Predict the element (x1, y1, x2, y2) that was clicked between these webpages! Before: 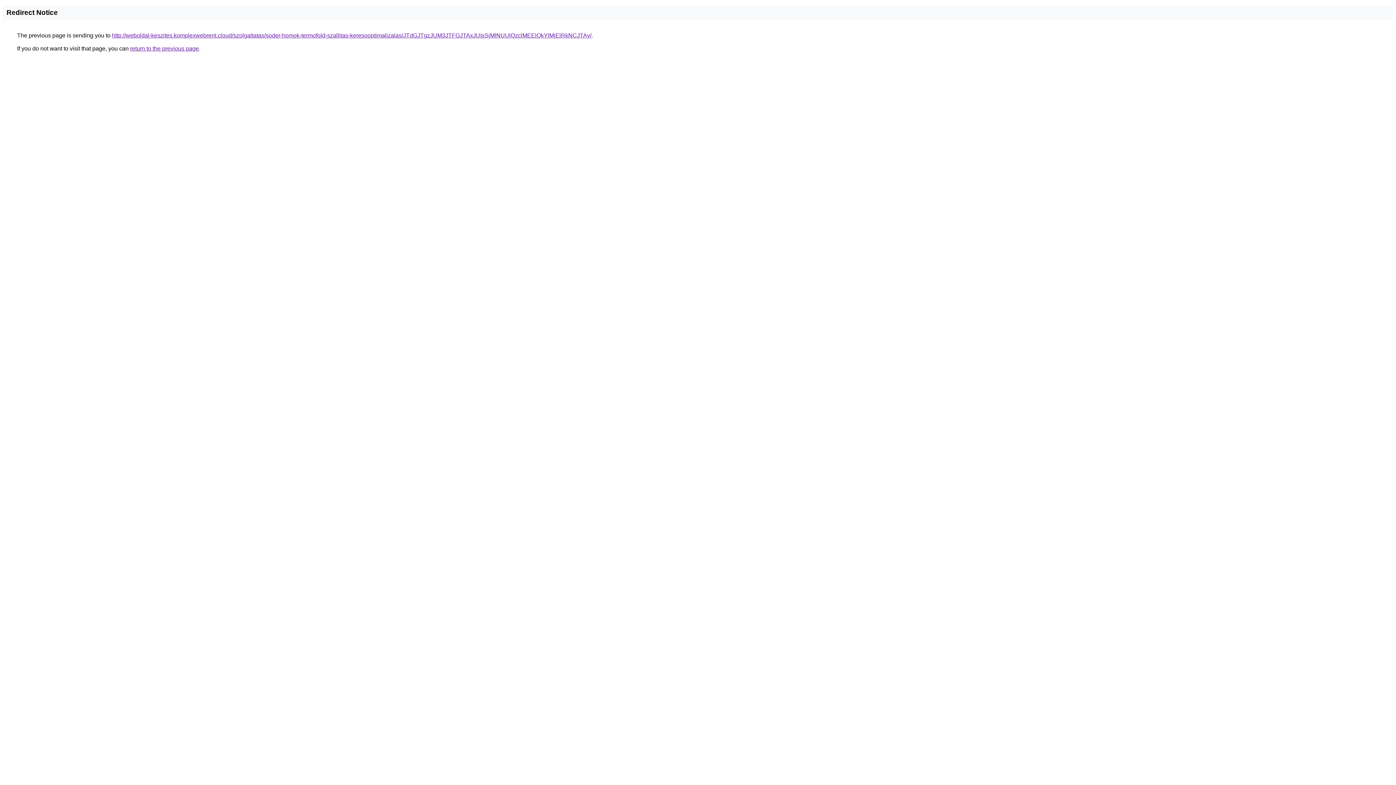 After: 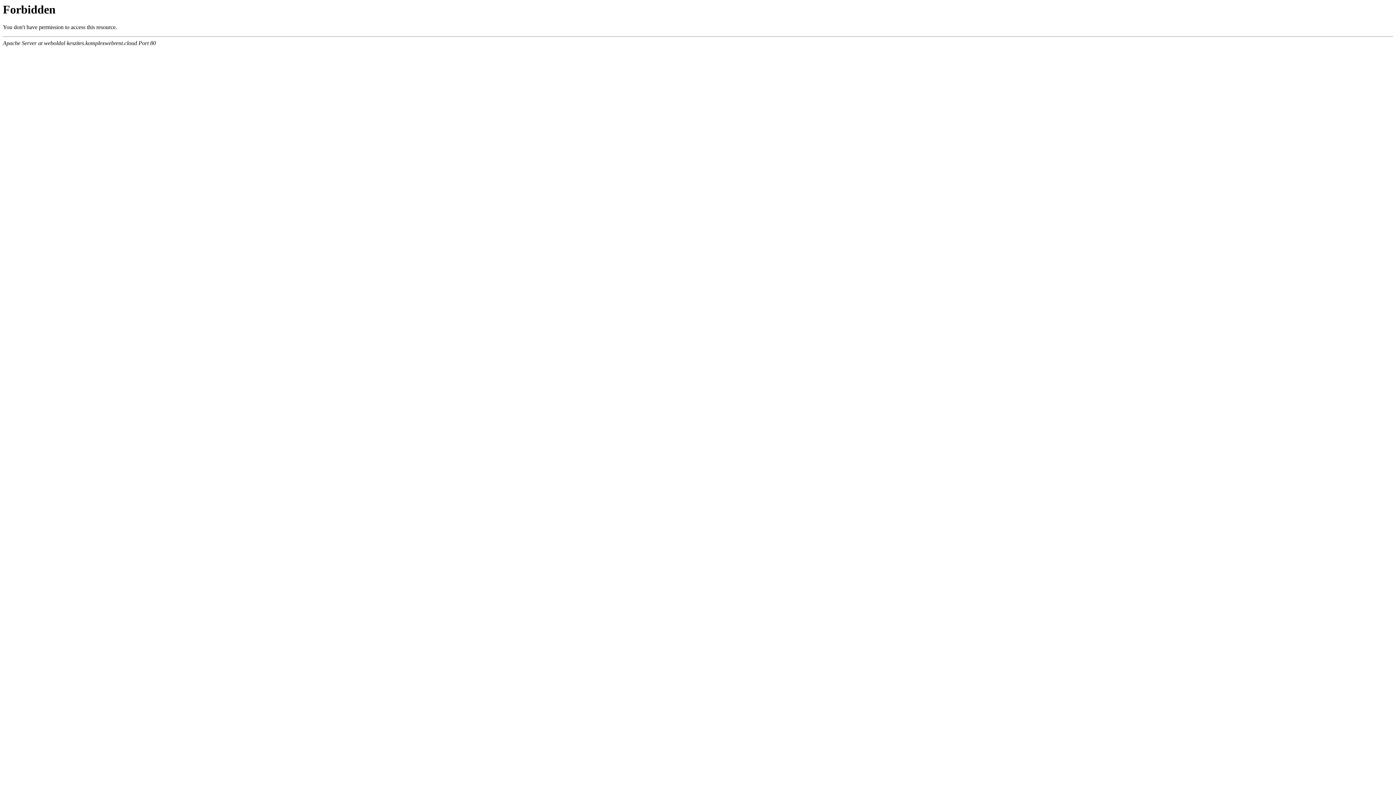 Action: label: http://weboldal-keszites.komplexwebrent.cloud/szolgaltatas/soder-homok-termofold-szallitas-keresooptimalizalas/JTdGJTgzJUM3JTFGJTAxJUIxSjMlNUUlQzclMEElQkYlMjElRkNCJTAy/ bbox: (112, 32, 591, 38)